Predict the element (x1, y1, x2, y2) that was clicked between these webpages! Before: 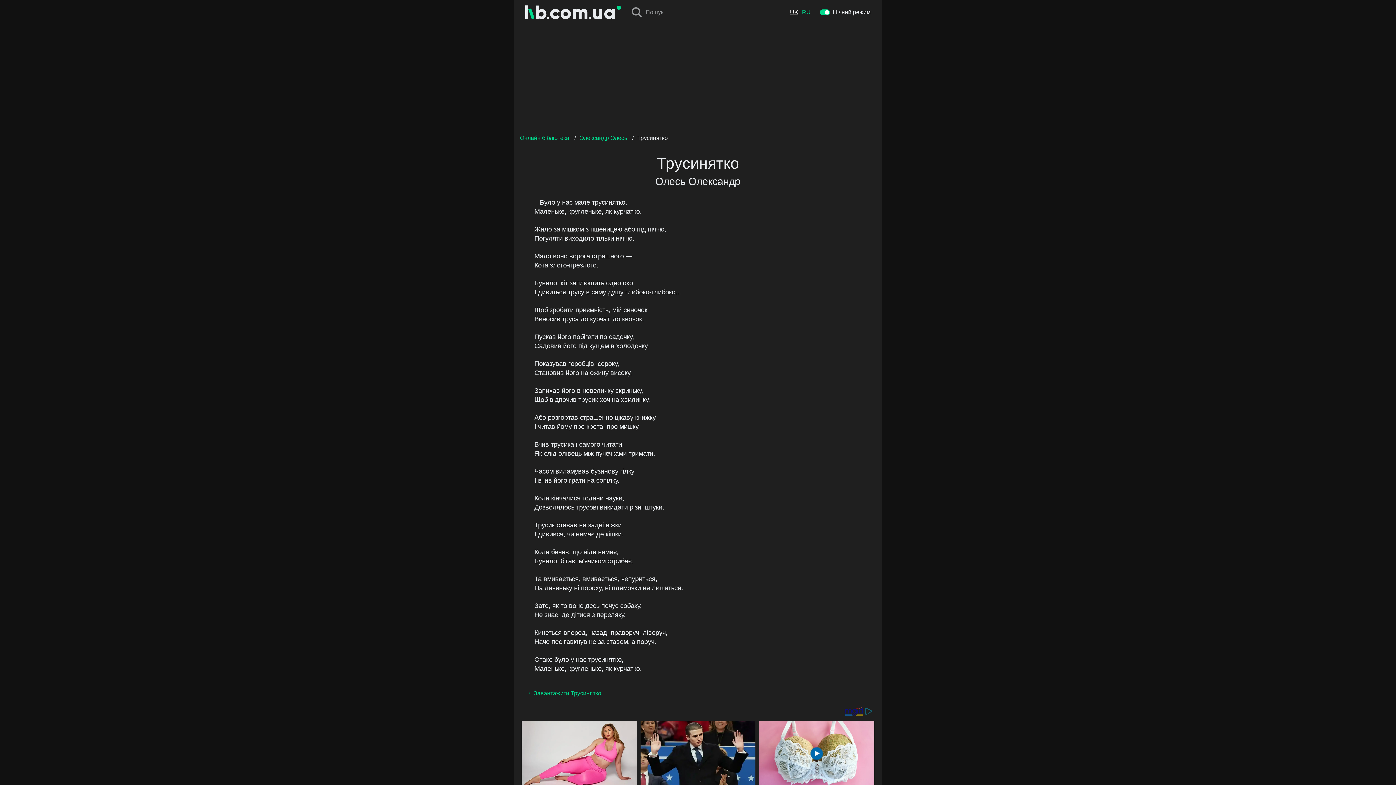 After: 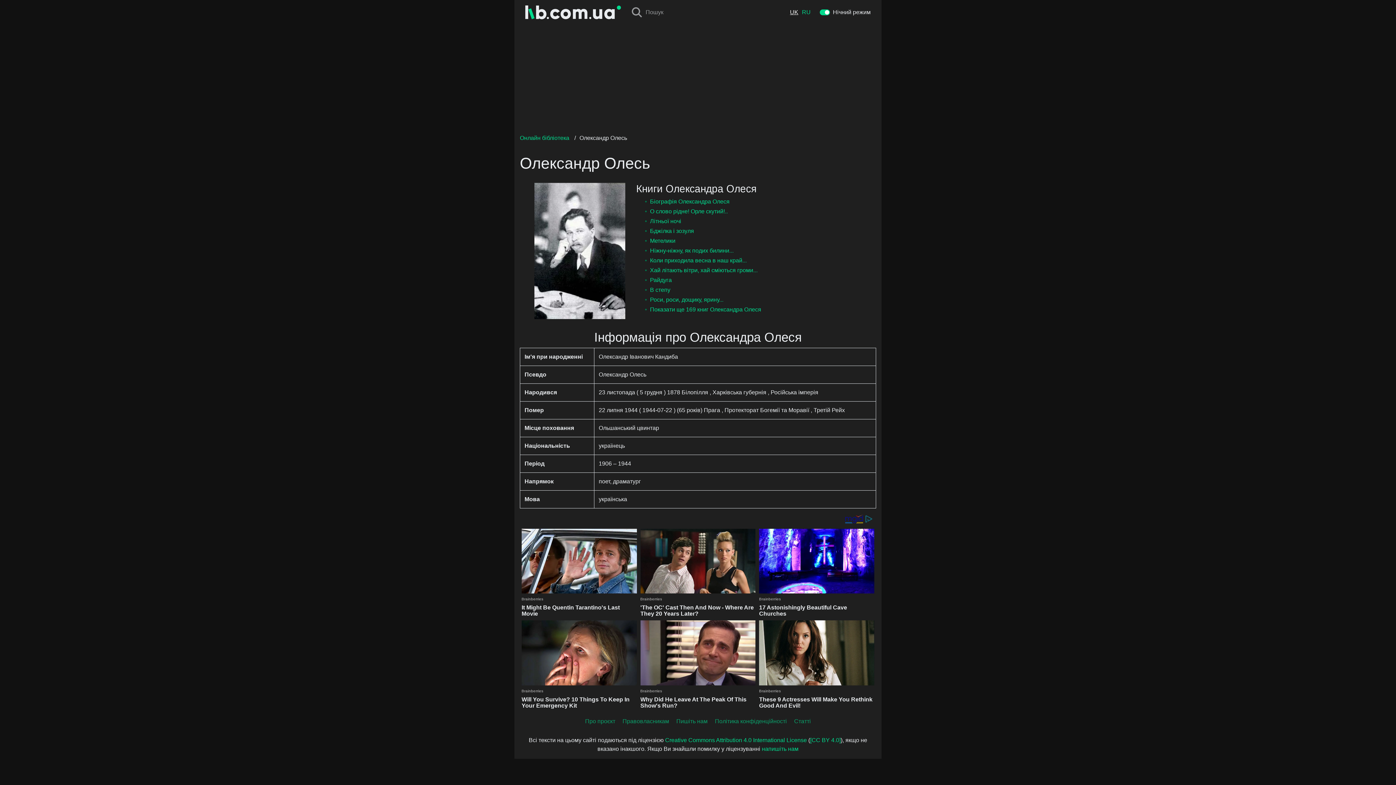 Action: bbox: (579, 134, 627, 141) label: Олександр Олесь